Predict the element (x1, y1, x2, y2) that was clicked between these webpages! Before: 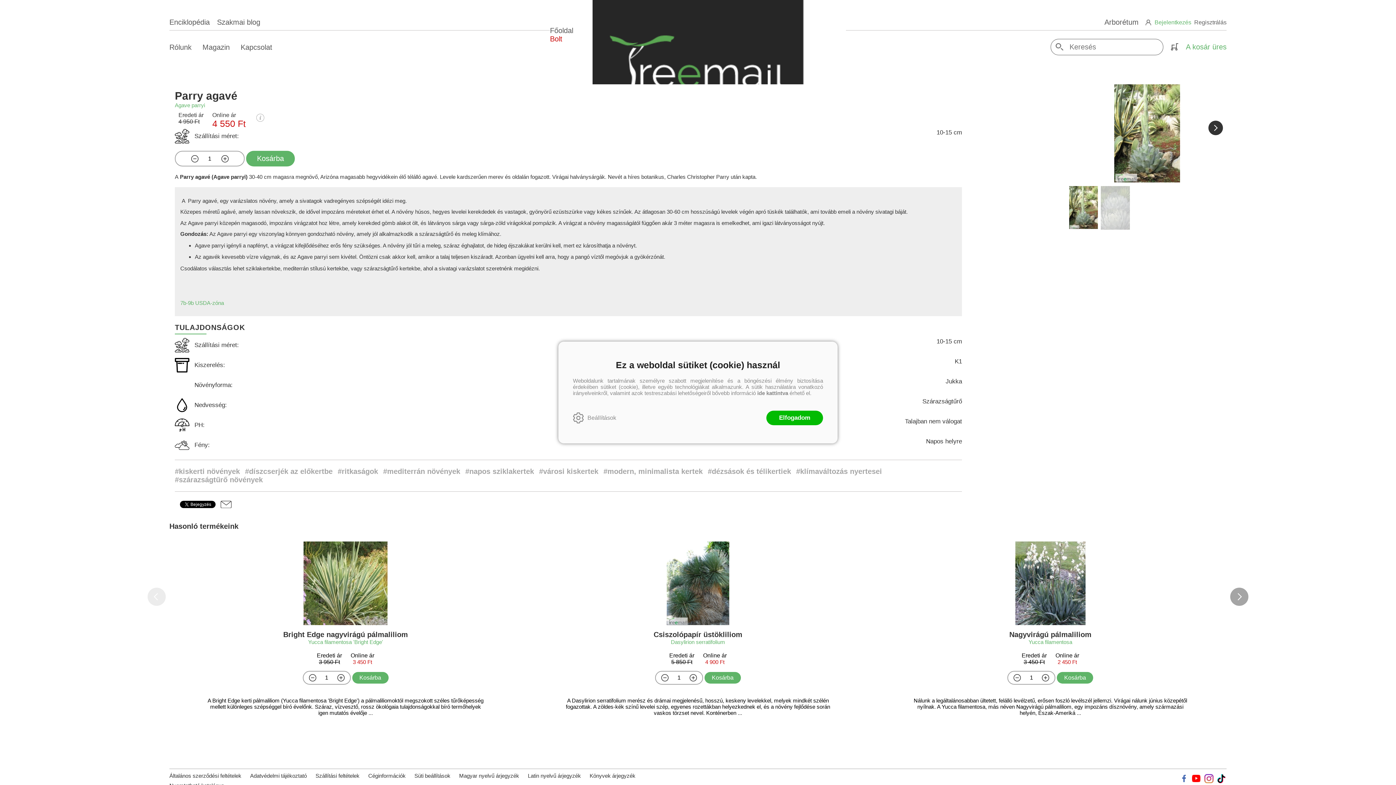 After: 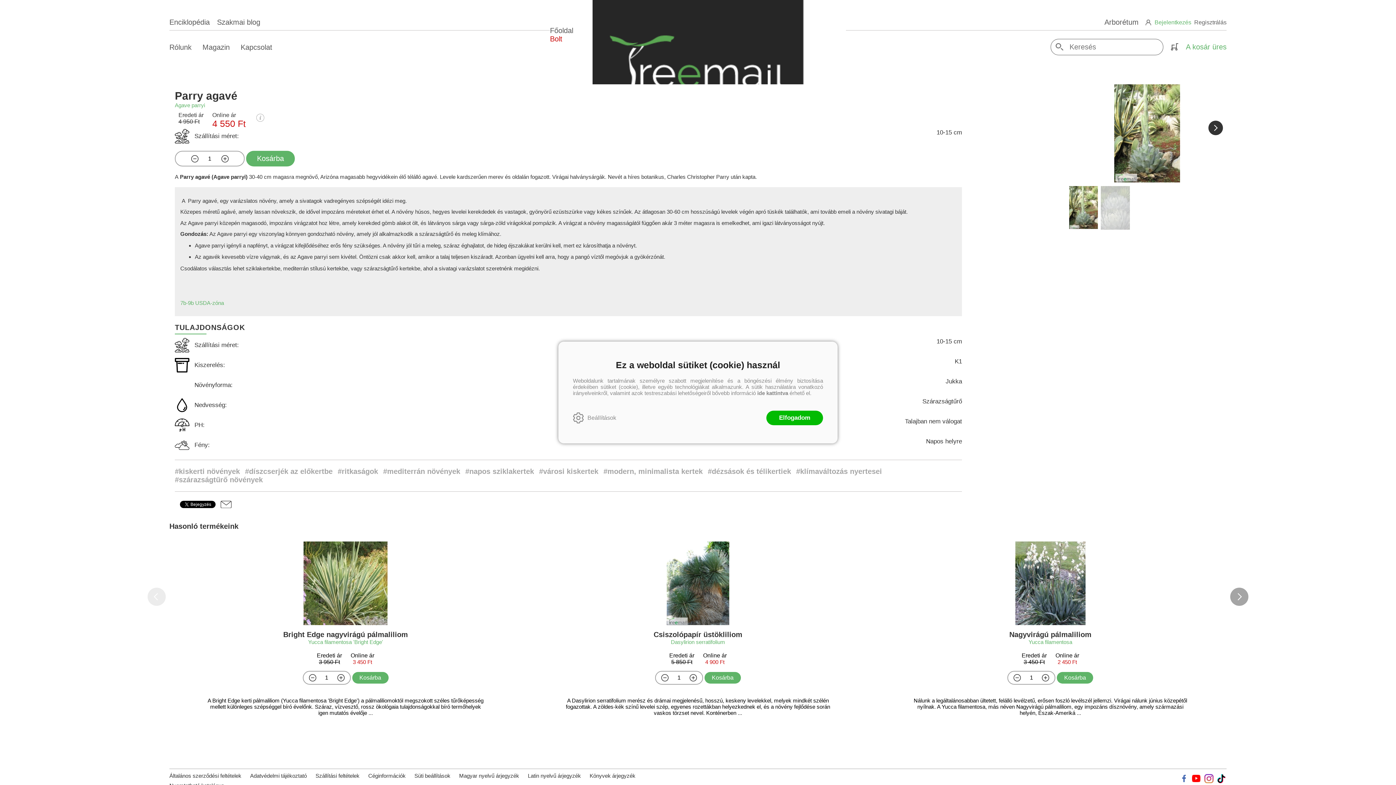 Action: bbox: (250, 773, 306, 779) label: Adatvédelmi tájékoztató